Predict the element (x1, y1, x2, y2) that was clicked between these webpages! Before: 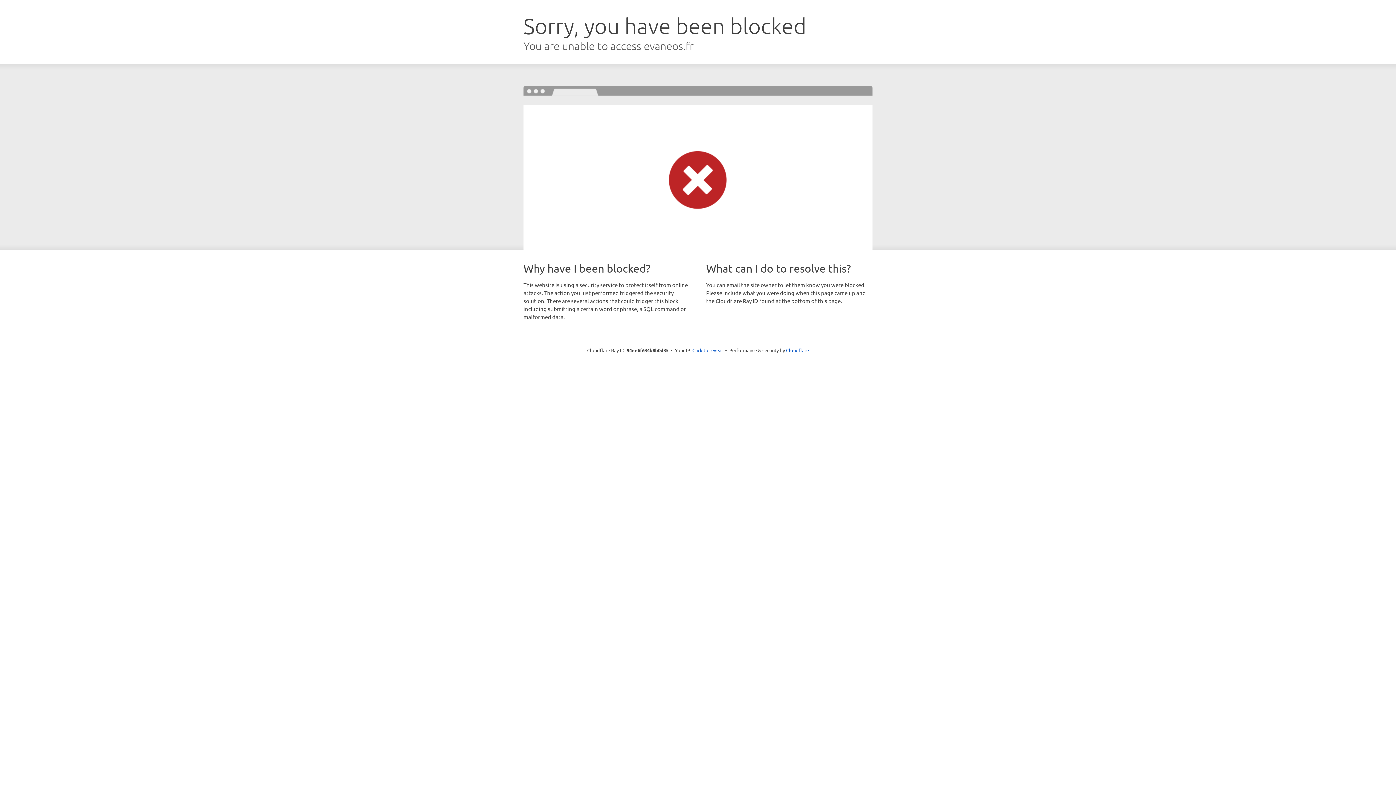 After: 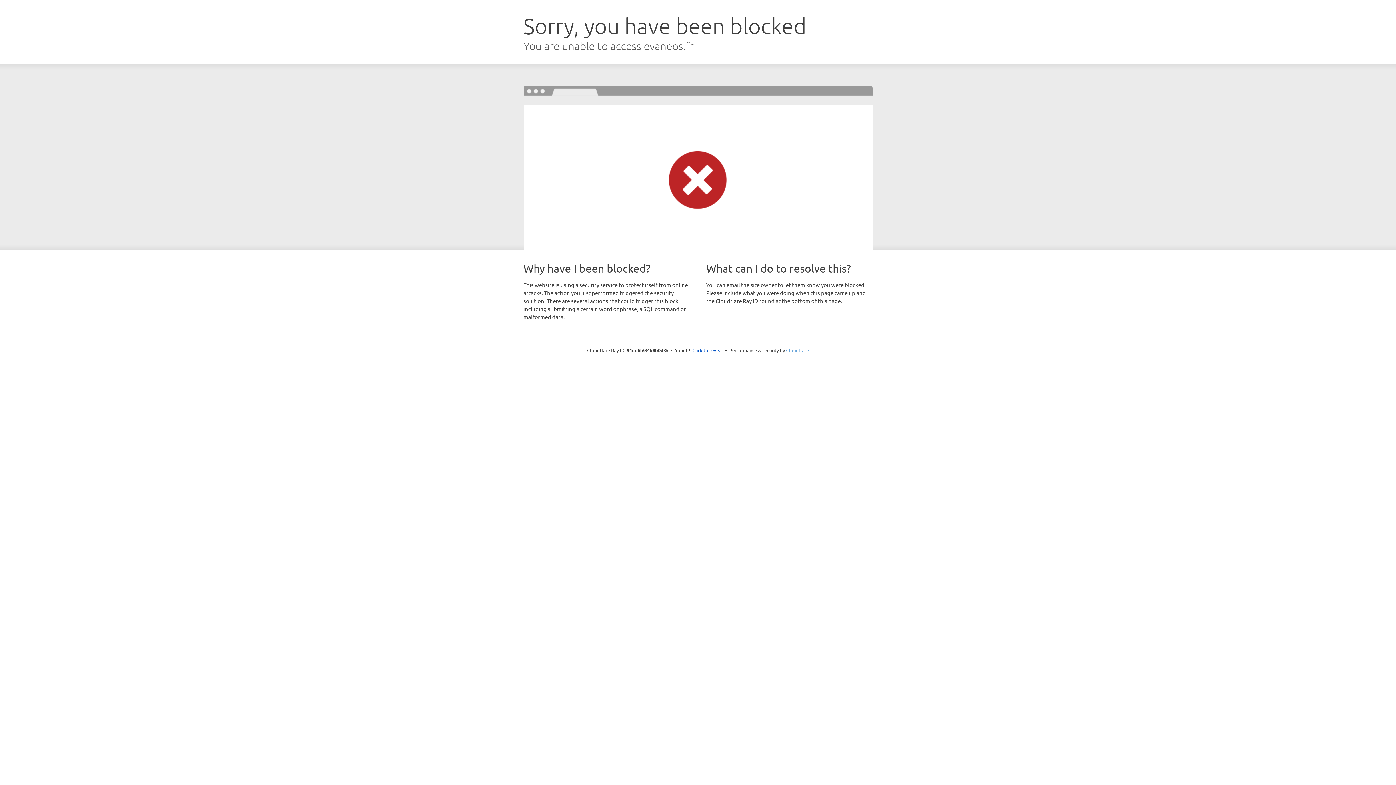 Action: label: Cloudflare bbox: (786, 347, 809, 353)